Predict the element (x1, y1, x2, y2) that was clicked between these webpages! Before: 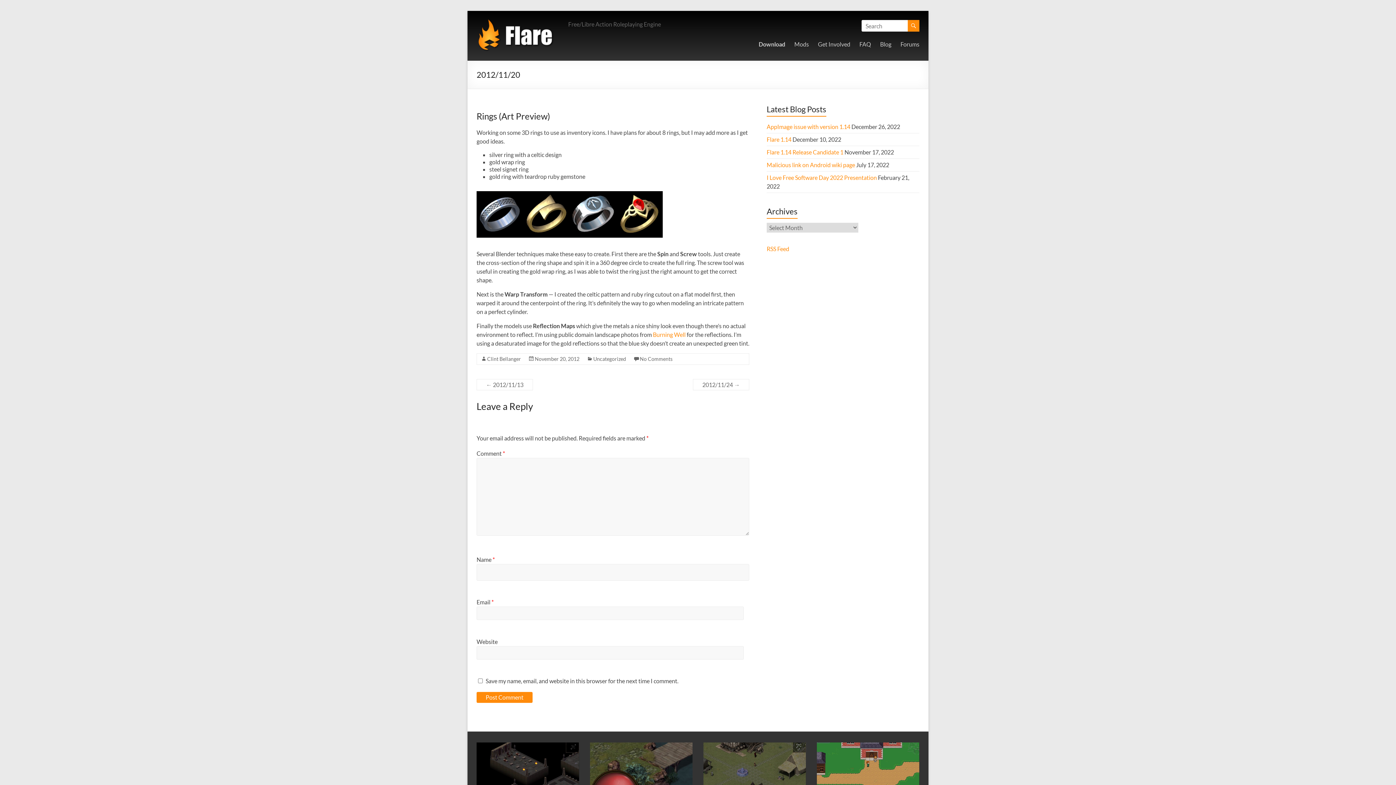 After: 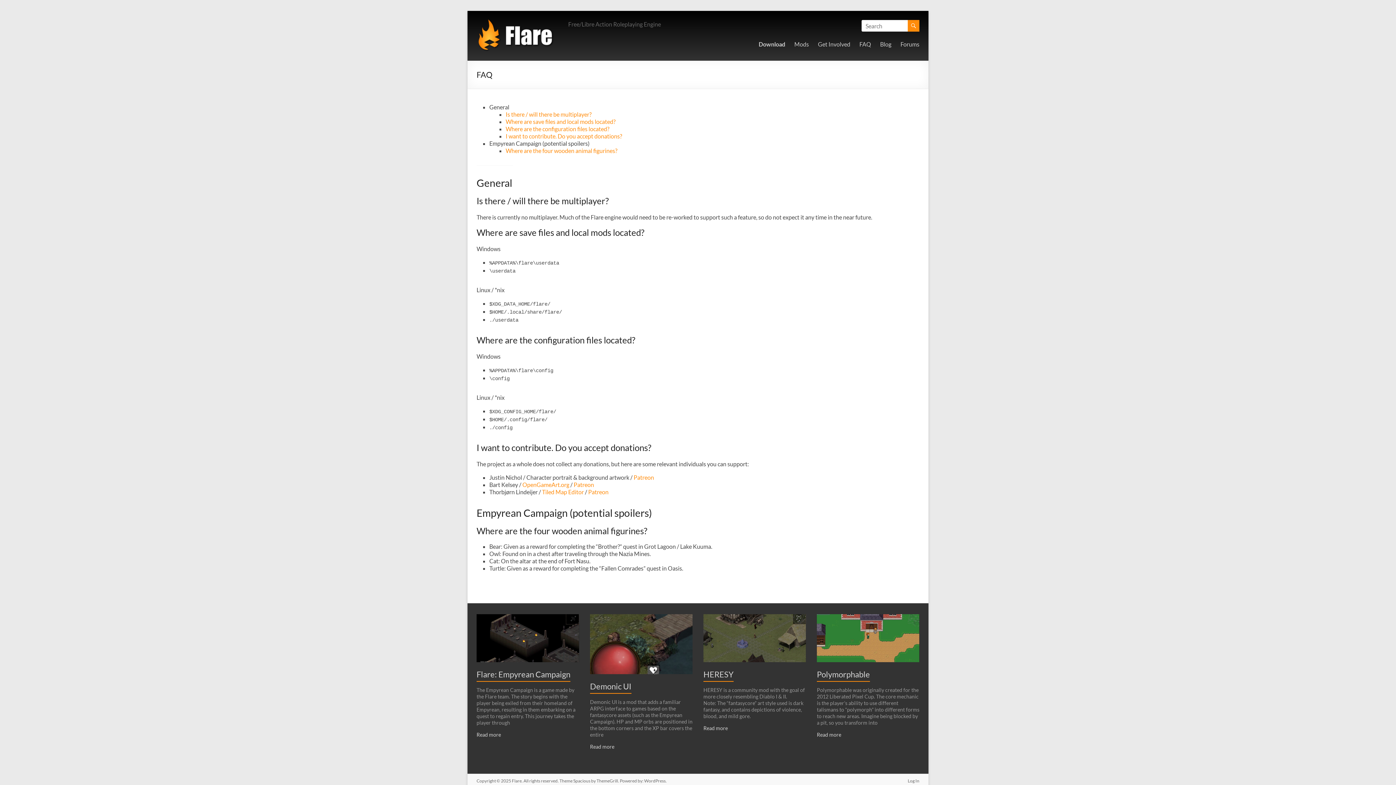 Action: bbox: (859, 38, 871, 49) label: FAQ